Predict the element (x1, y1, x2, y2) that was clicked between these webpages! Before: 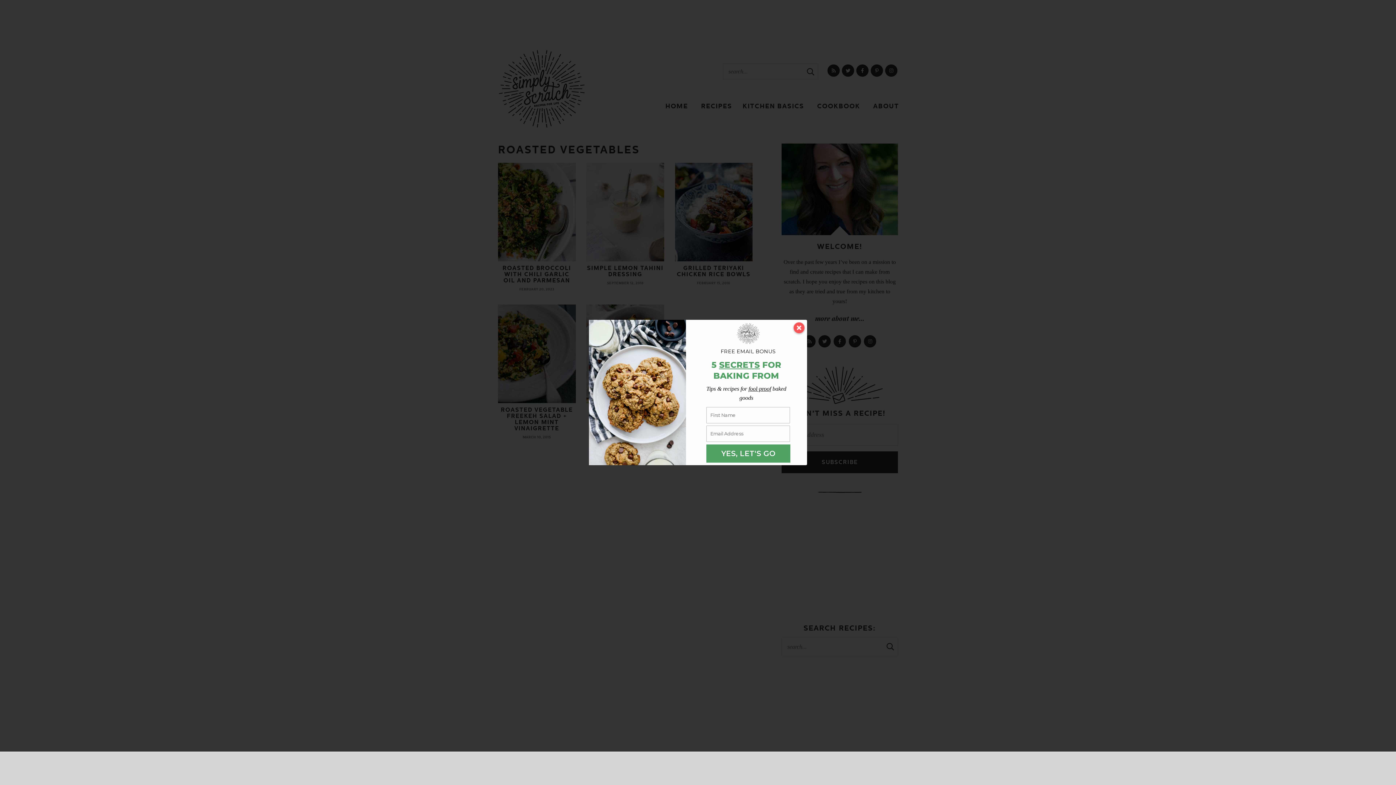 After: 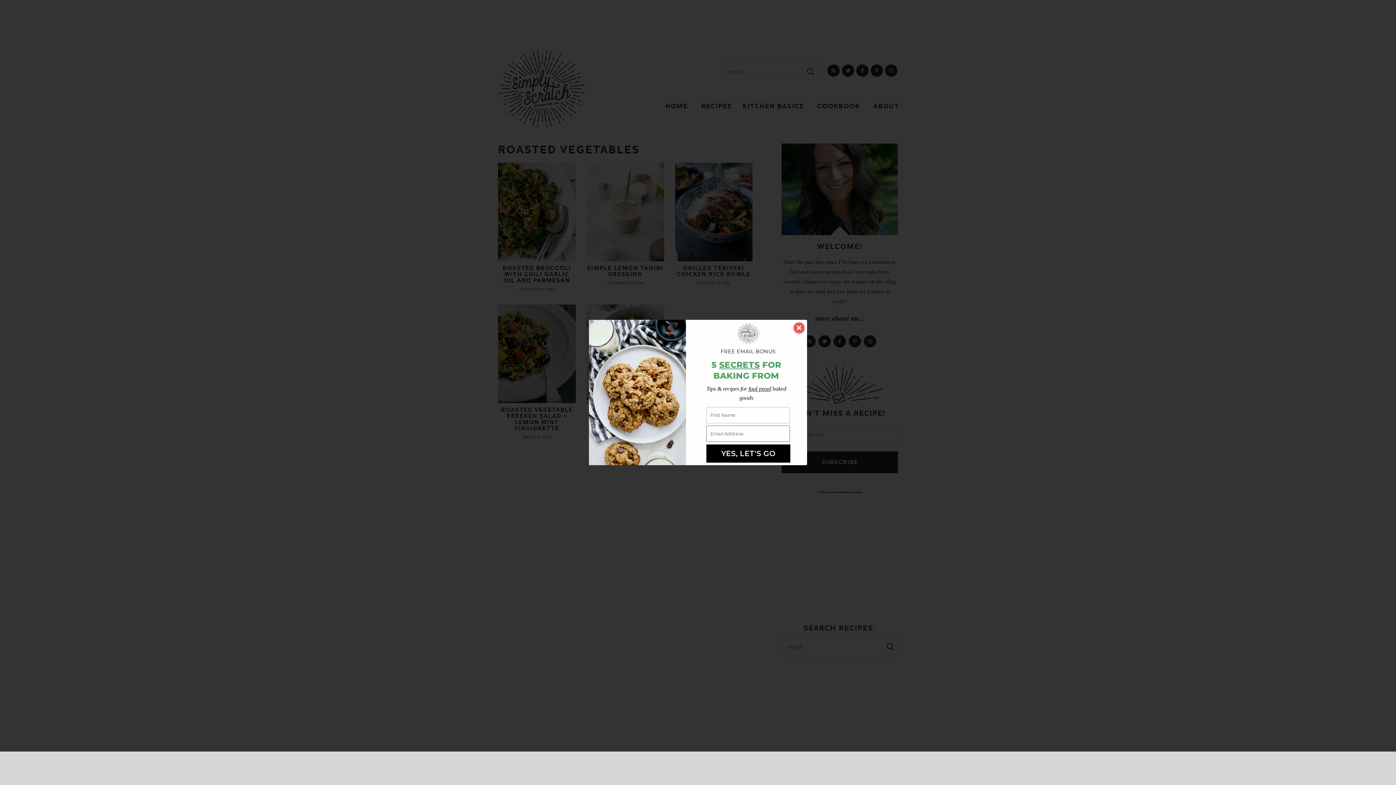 Action: label: YES, LET'S GO bbox: (706, 444, 790, 462)